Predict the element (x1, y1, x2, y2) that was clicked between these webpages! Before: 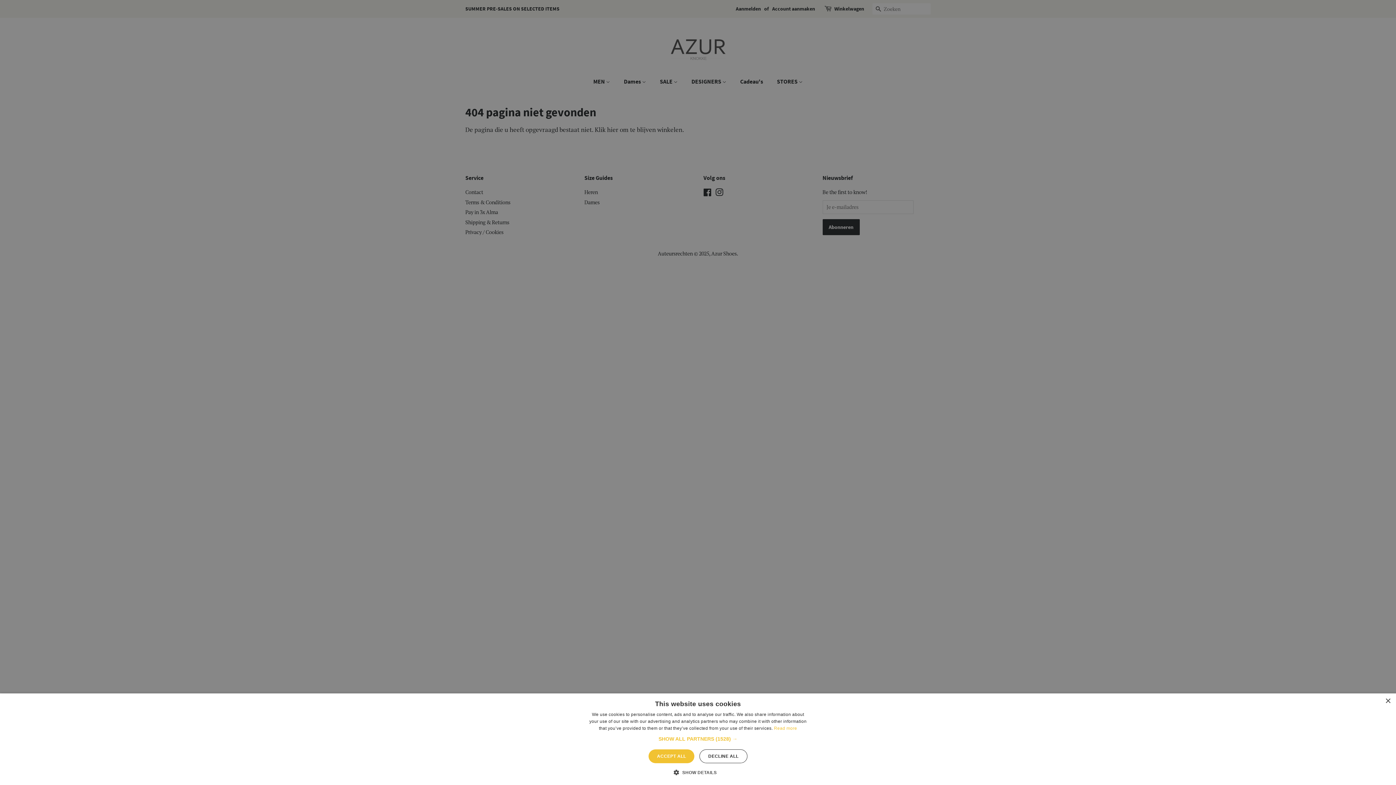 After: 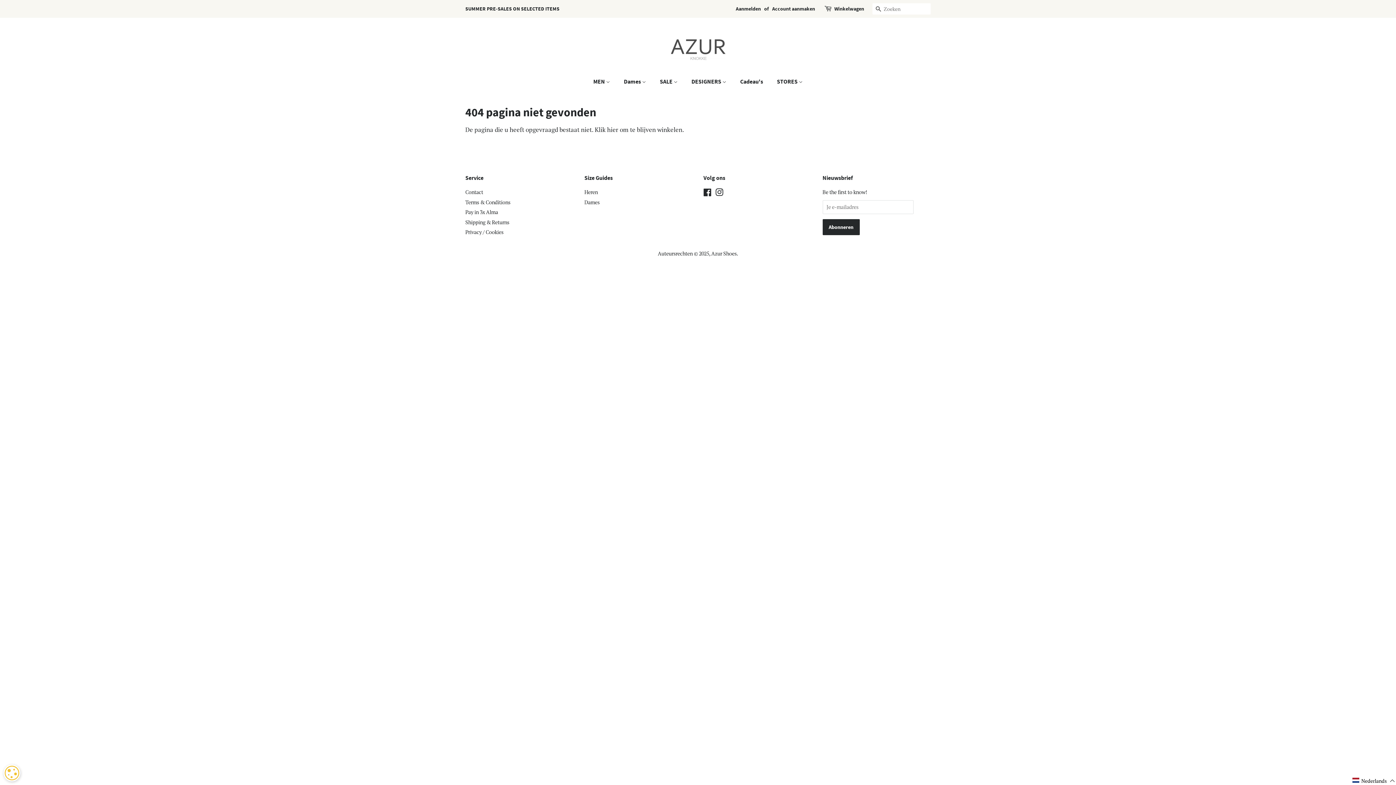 Action: label: DECLINE ALL bbox: (699, 749, 747, 763)